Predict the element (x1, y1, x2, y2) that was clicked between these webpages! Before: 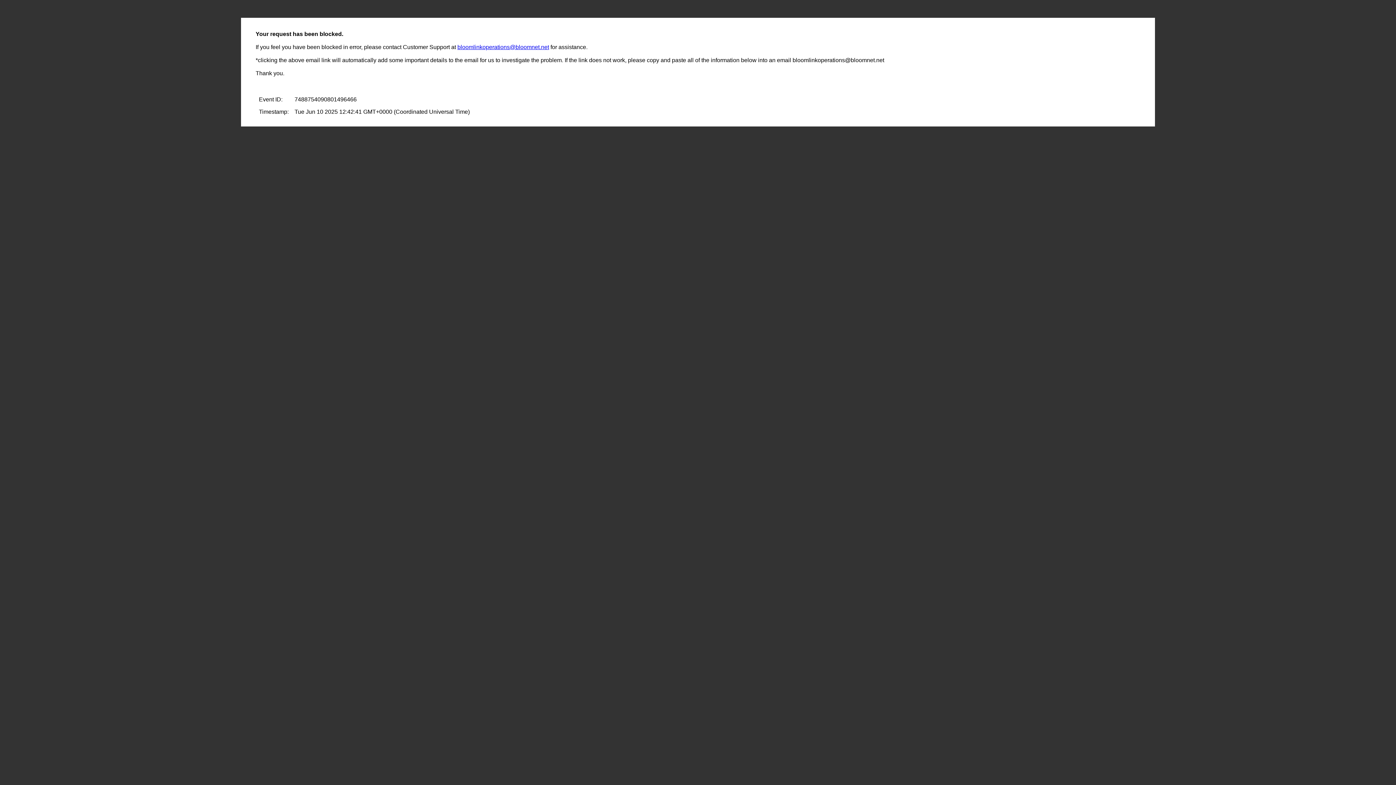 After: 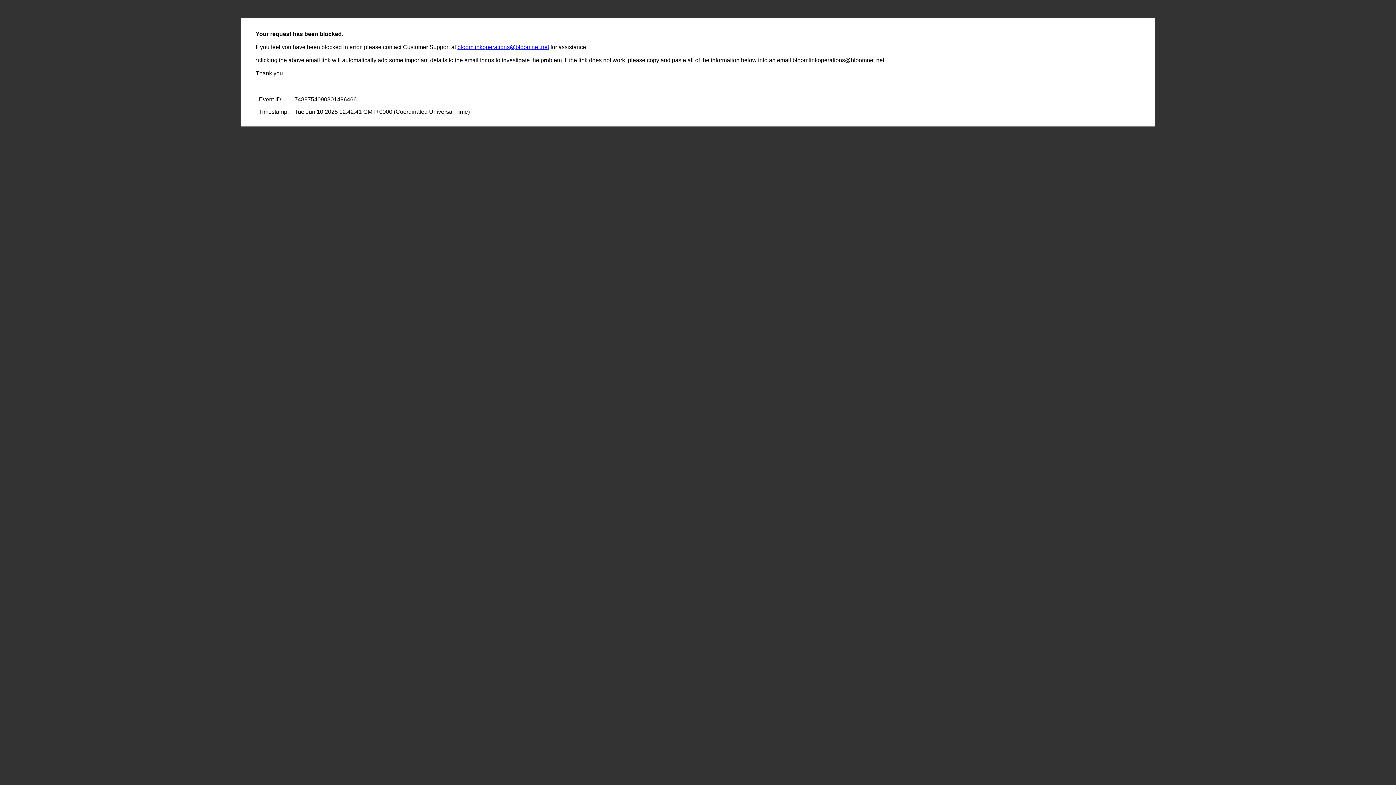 Action: label: bloomlinkoperations@bloomnet.net bbox: (457, 44, 549, 50)